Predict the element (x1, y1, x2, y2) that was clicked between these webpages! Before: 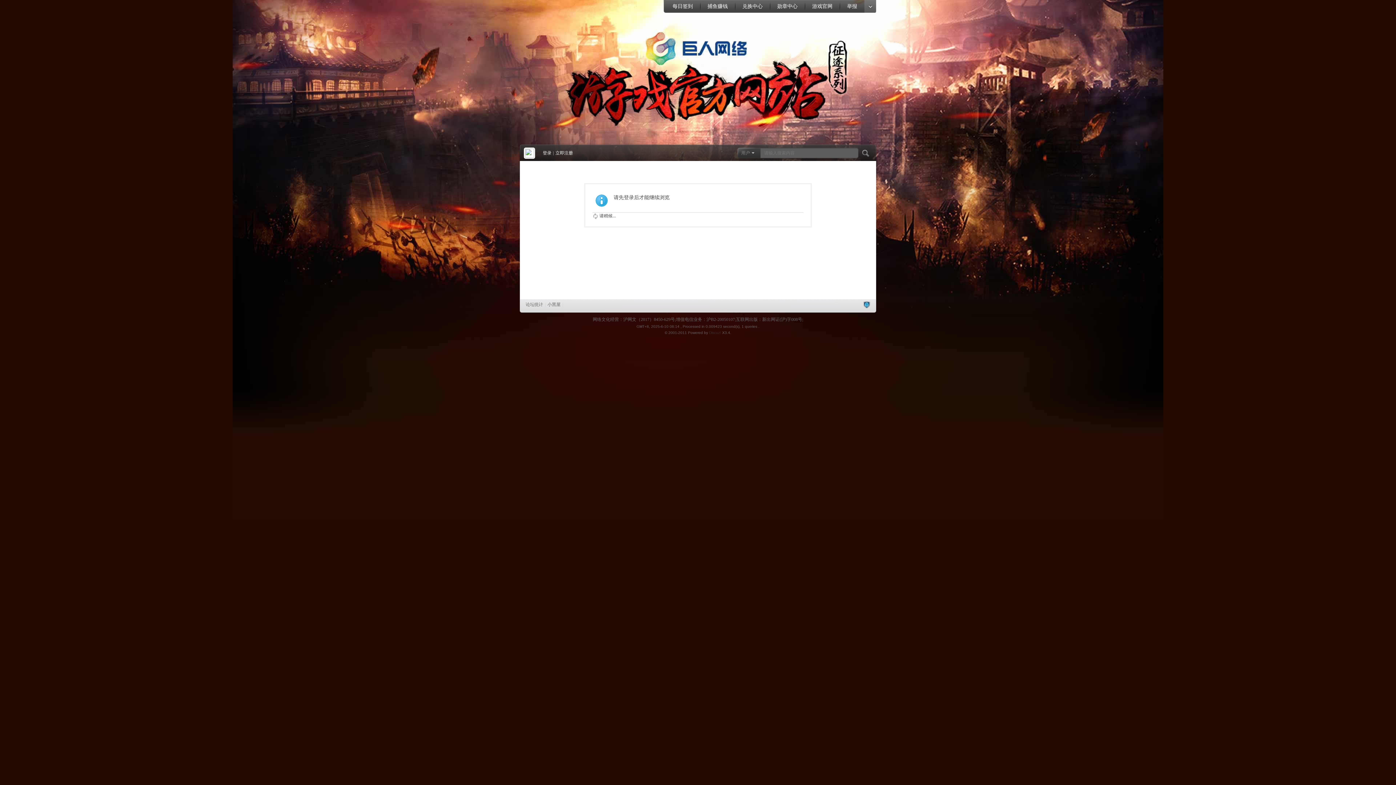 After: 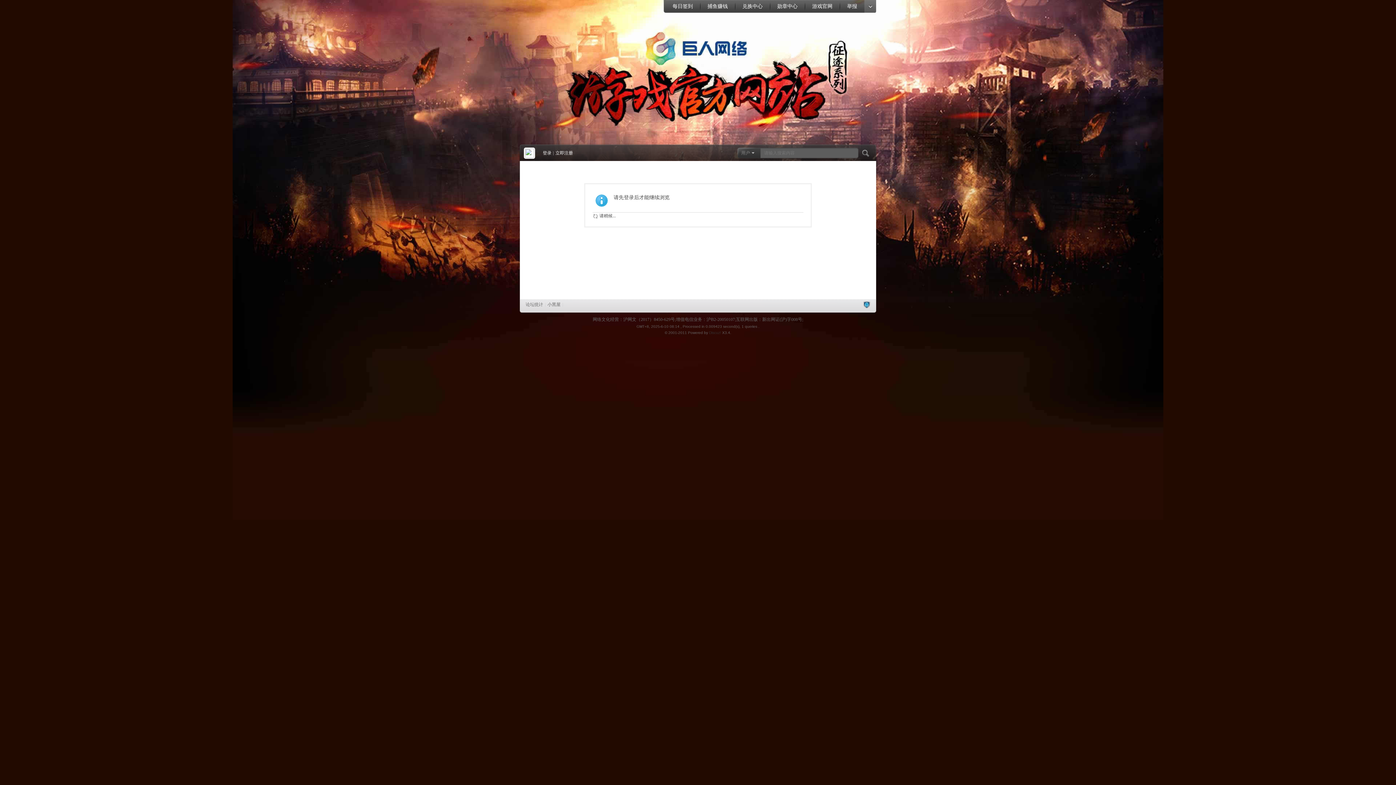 Action: bbox: (864, 0, 876, 12)